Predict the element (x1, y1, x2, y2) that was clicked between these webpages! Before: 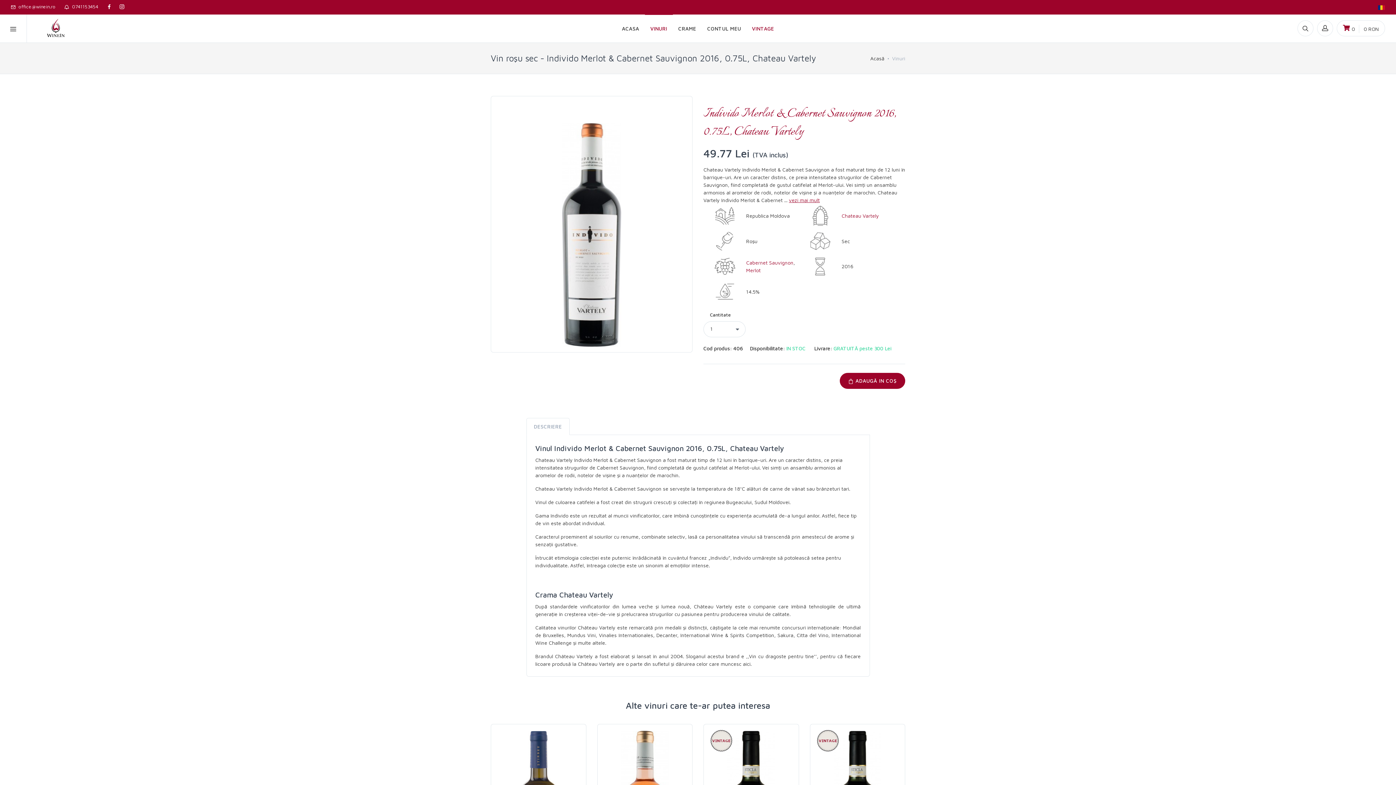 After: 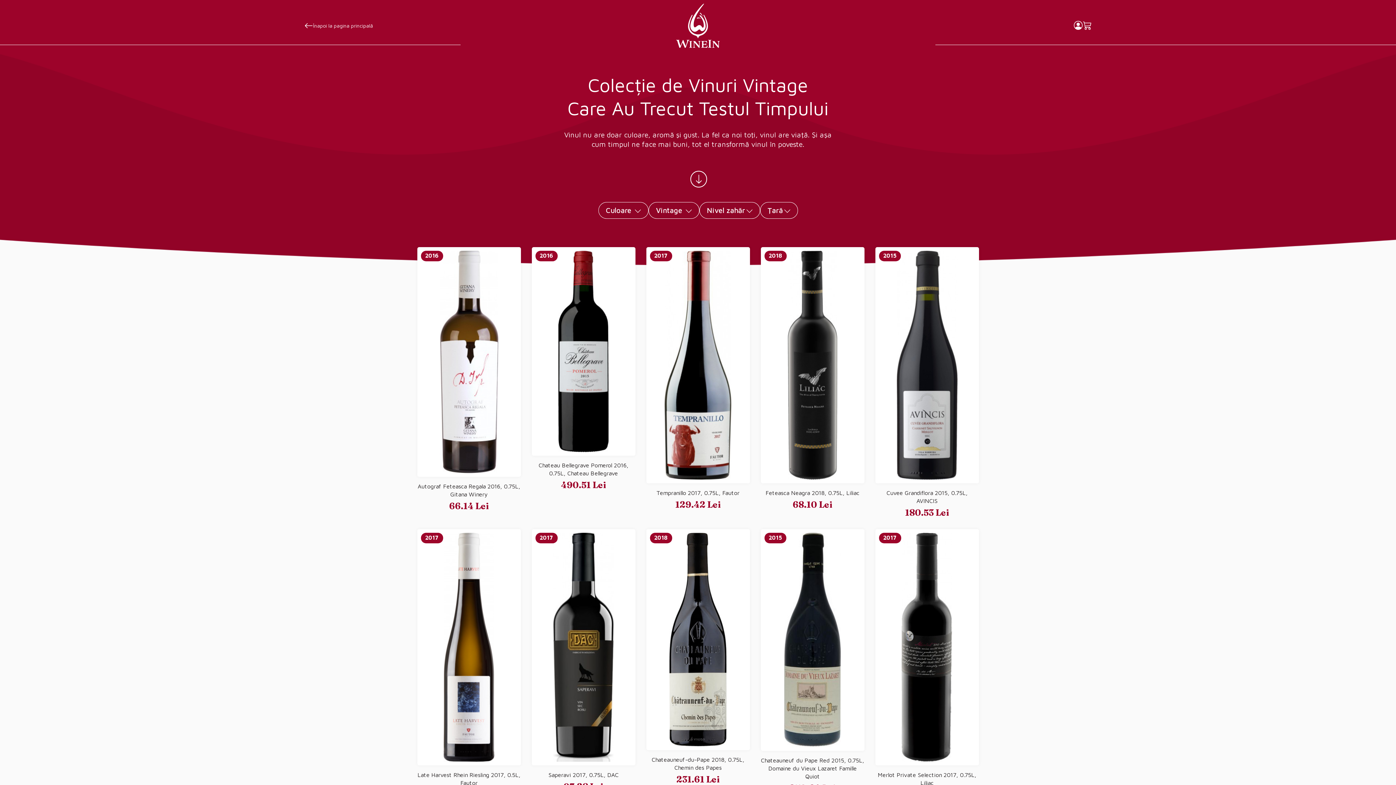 Action: bbox: (746, 14, 779, 42) label: VINTAGE